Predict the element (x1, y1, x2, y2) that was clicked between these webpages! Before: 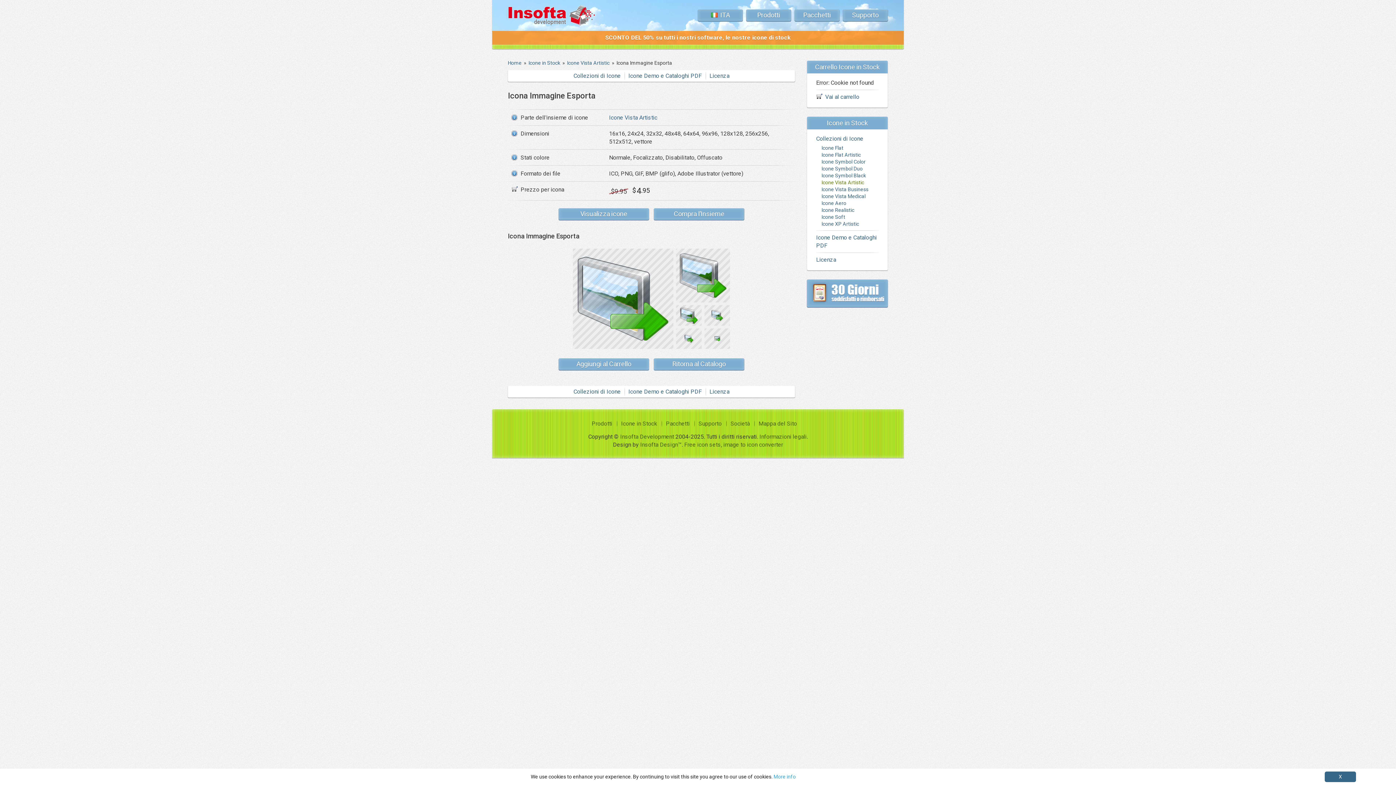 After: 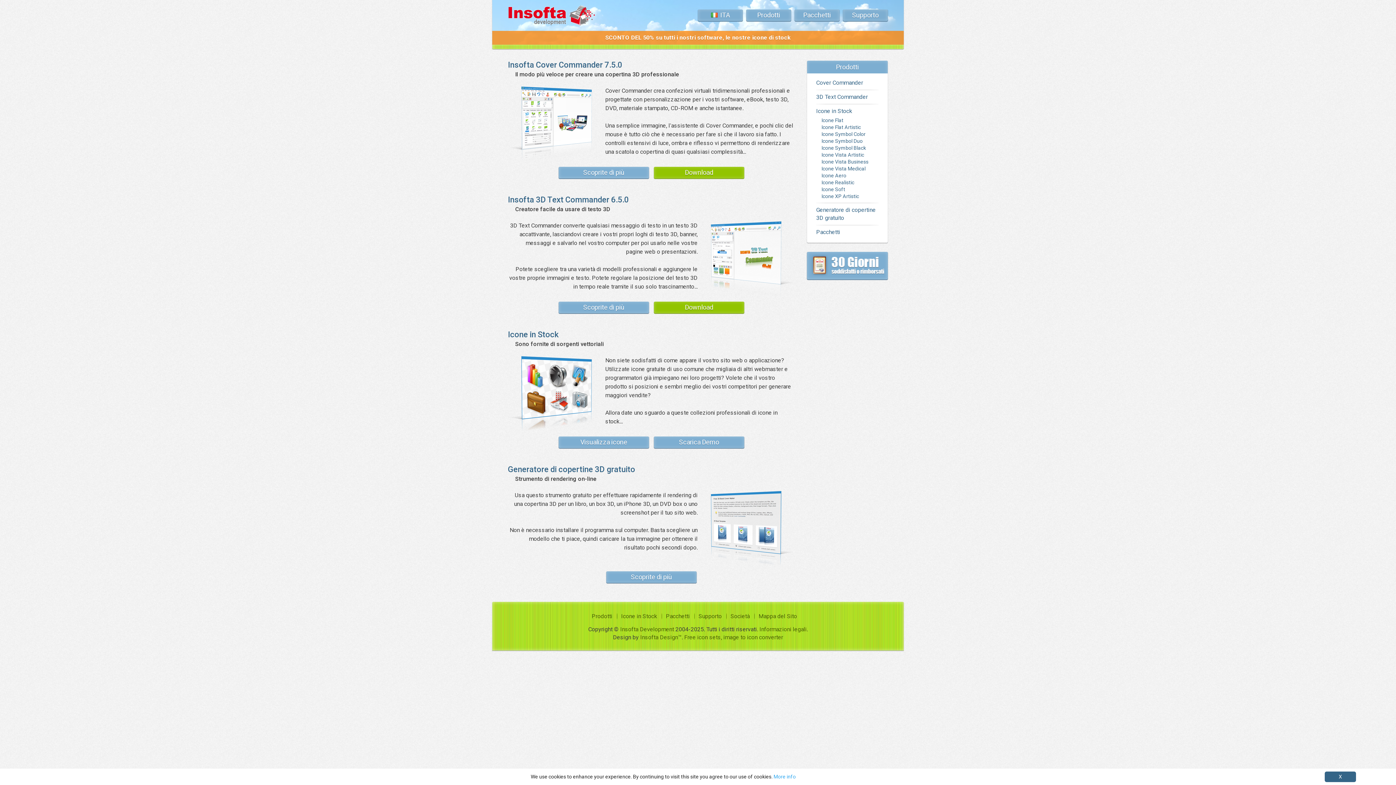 Action: label: Home bbox: (508, 60, 521, 65)